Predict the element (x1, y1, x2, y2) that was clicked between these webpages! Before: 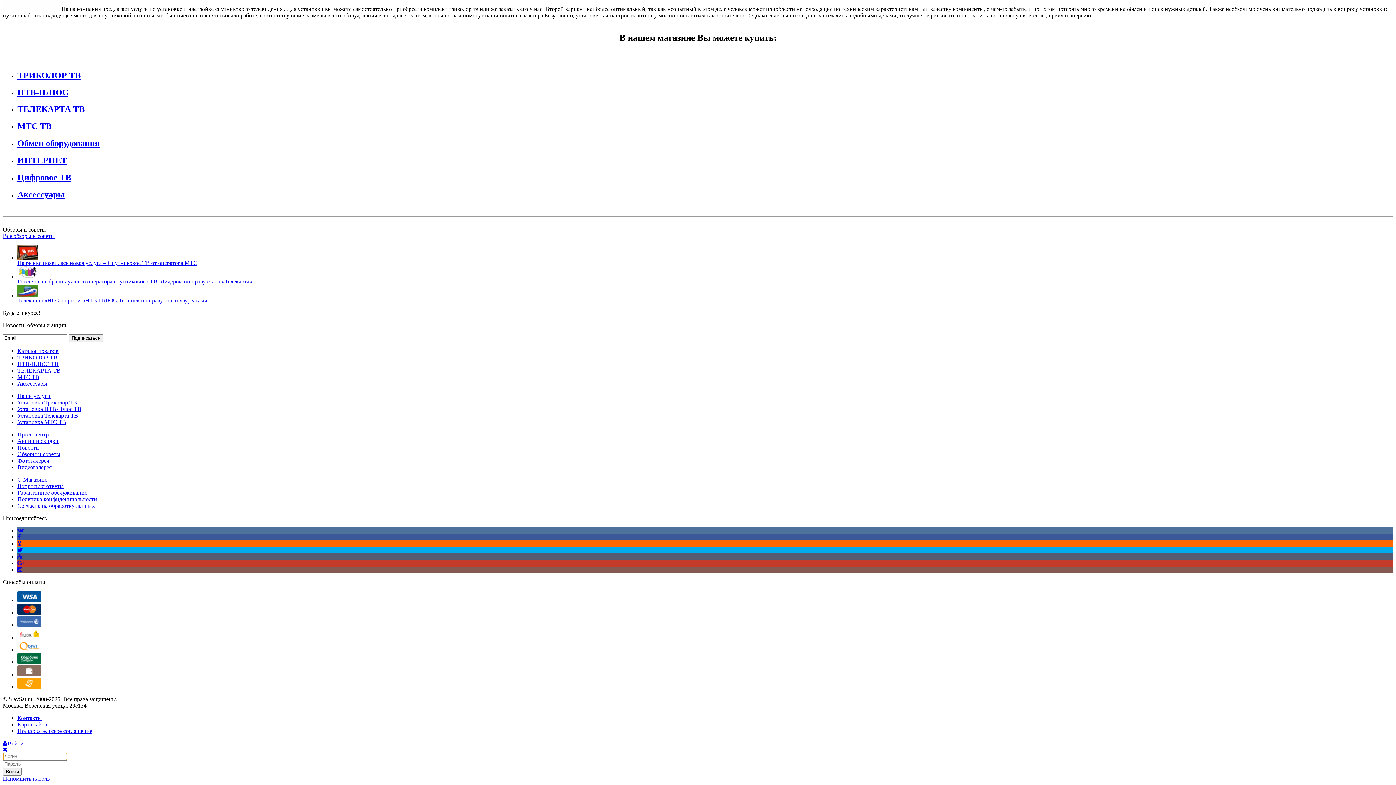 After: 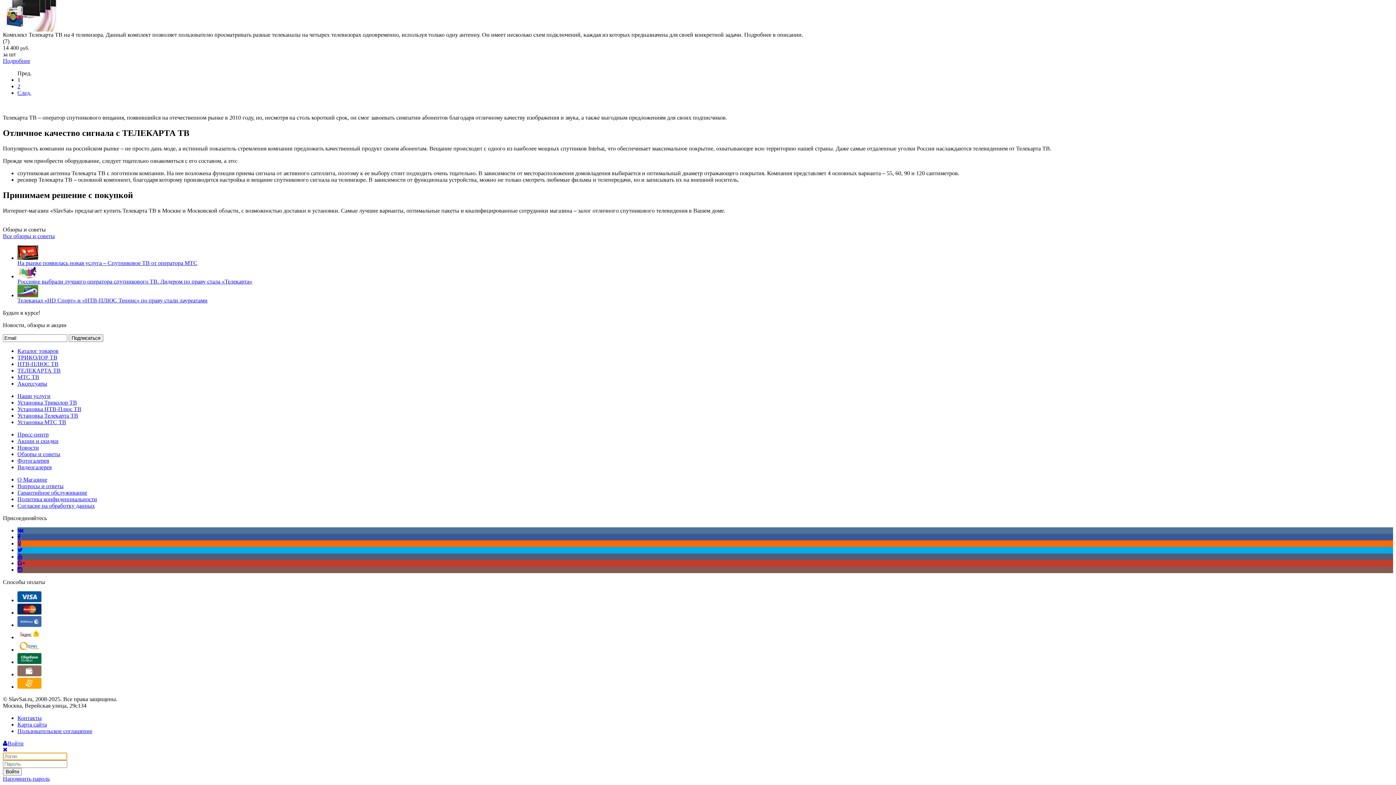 Action: label: ТЕЛЕКАРТА ТВ bbox: (17, 367, 60, 373)